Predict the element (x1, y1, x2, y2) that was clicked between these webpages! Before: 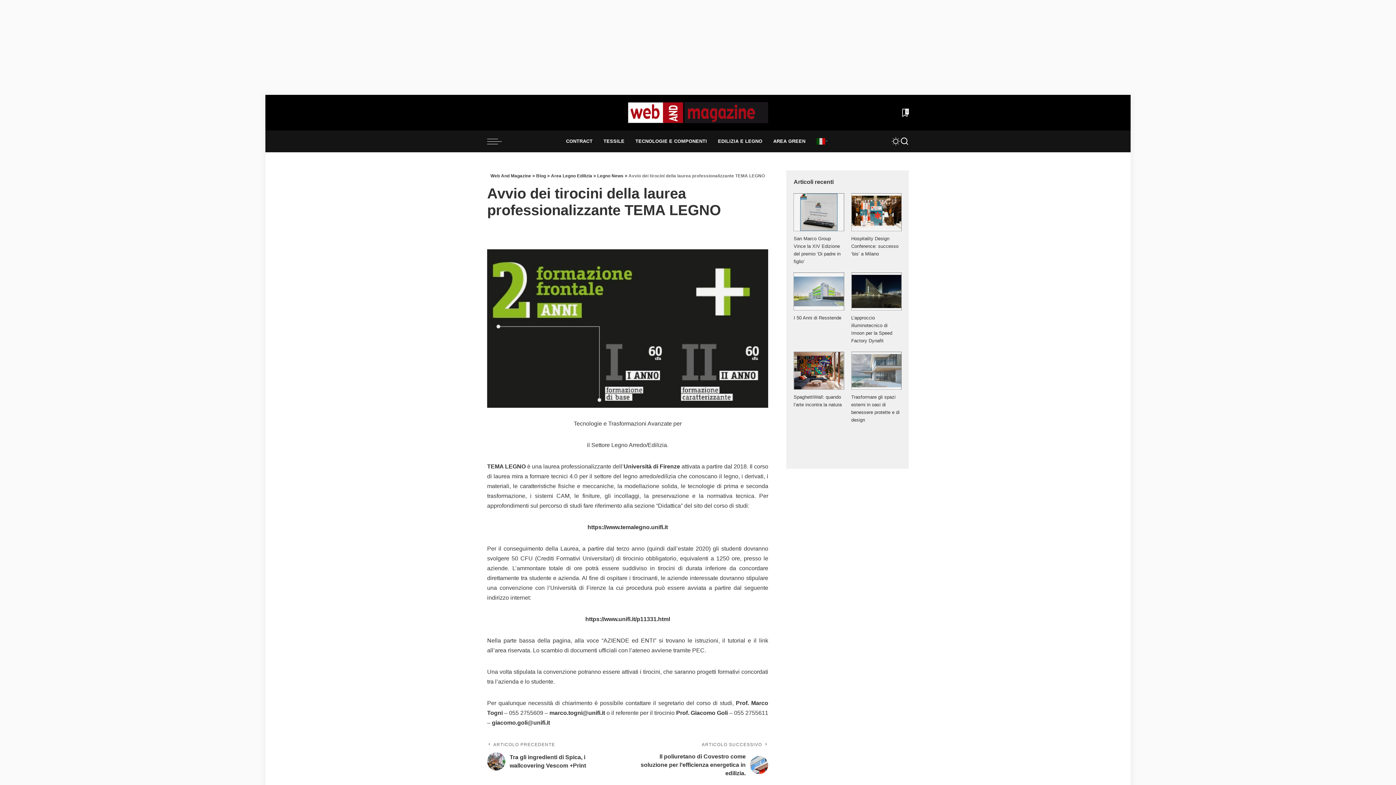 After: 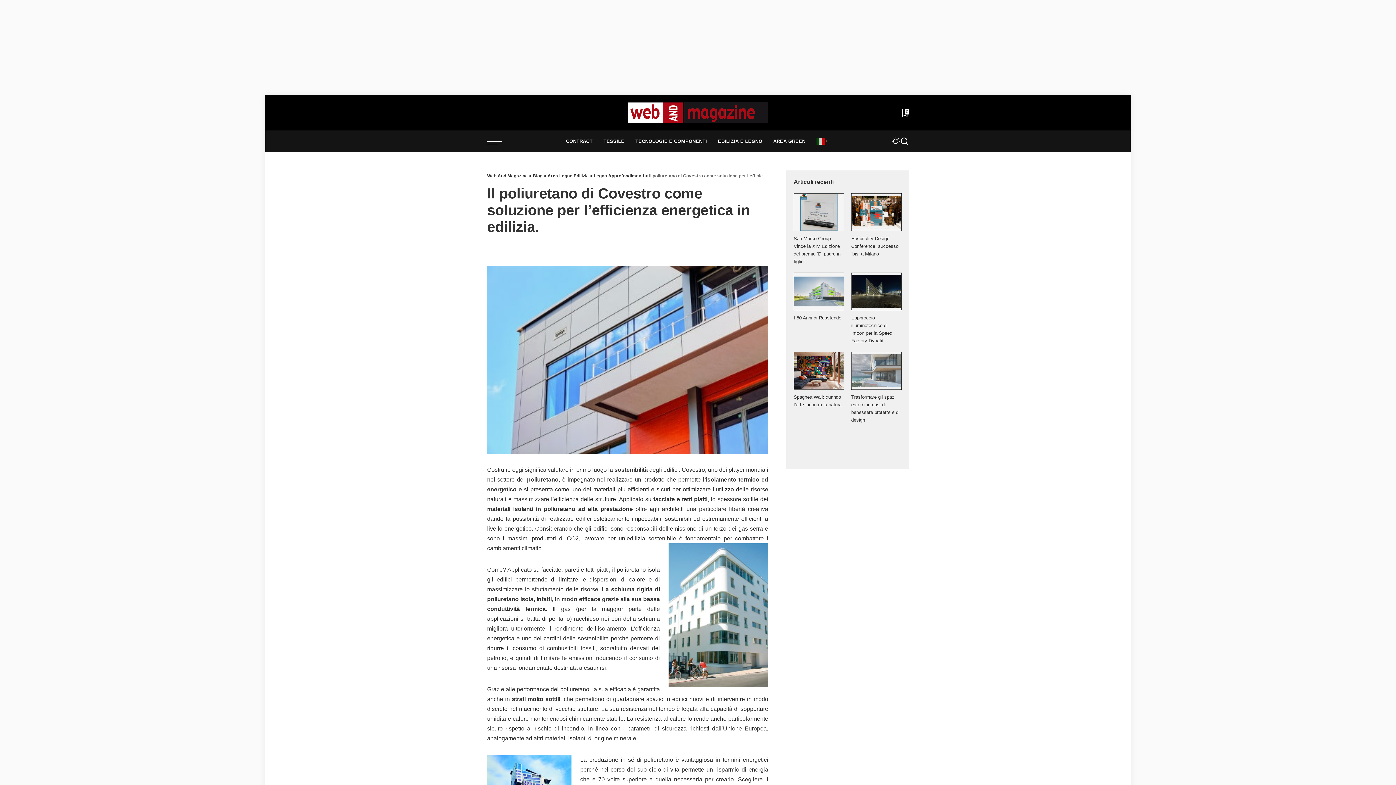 Action: bbox: (635, 742, 768, 777) label: ARTICOLO SUCCESSIVO
Il poliuretano di Covestro come soluzione per l’efficienza energetica in edilizia.